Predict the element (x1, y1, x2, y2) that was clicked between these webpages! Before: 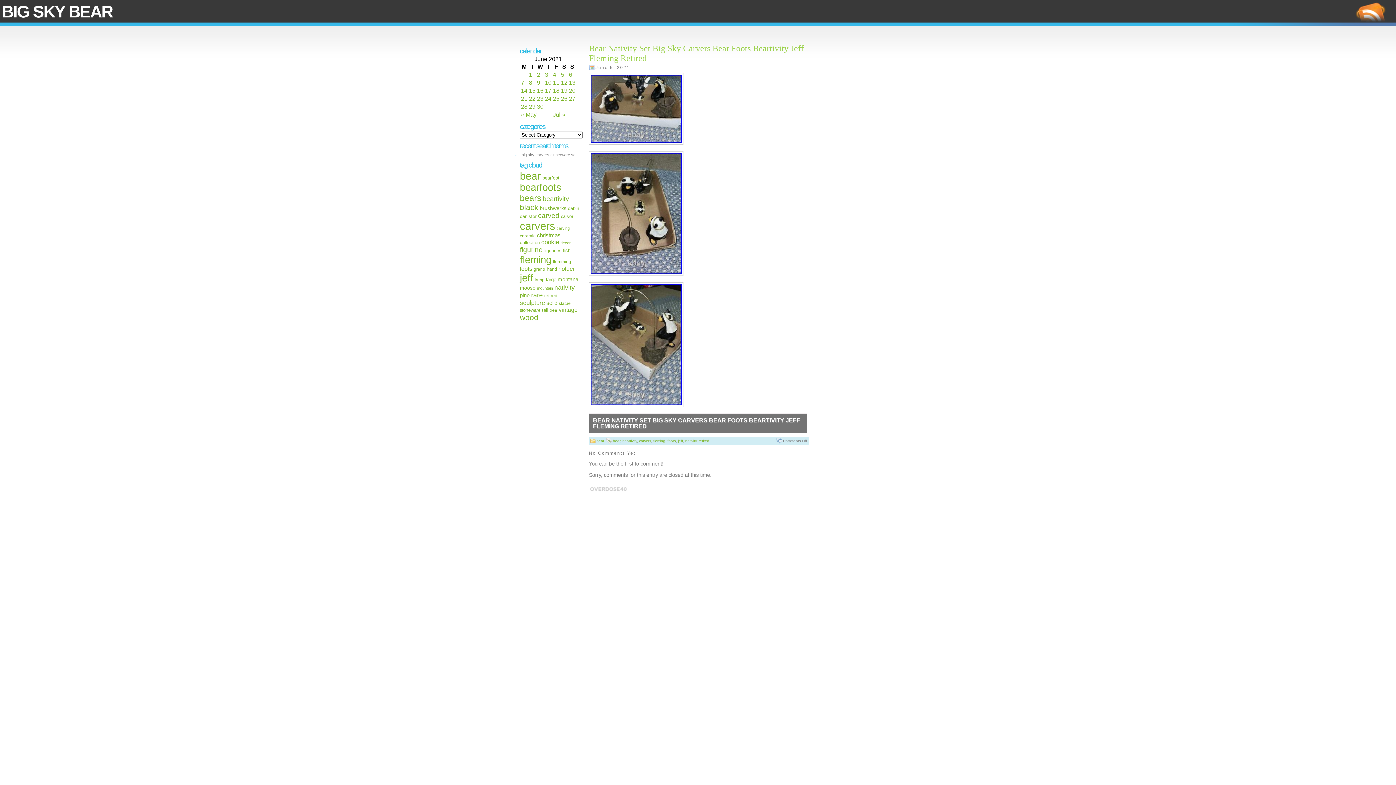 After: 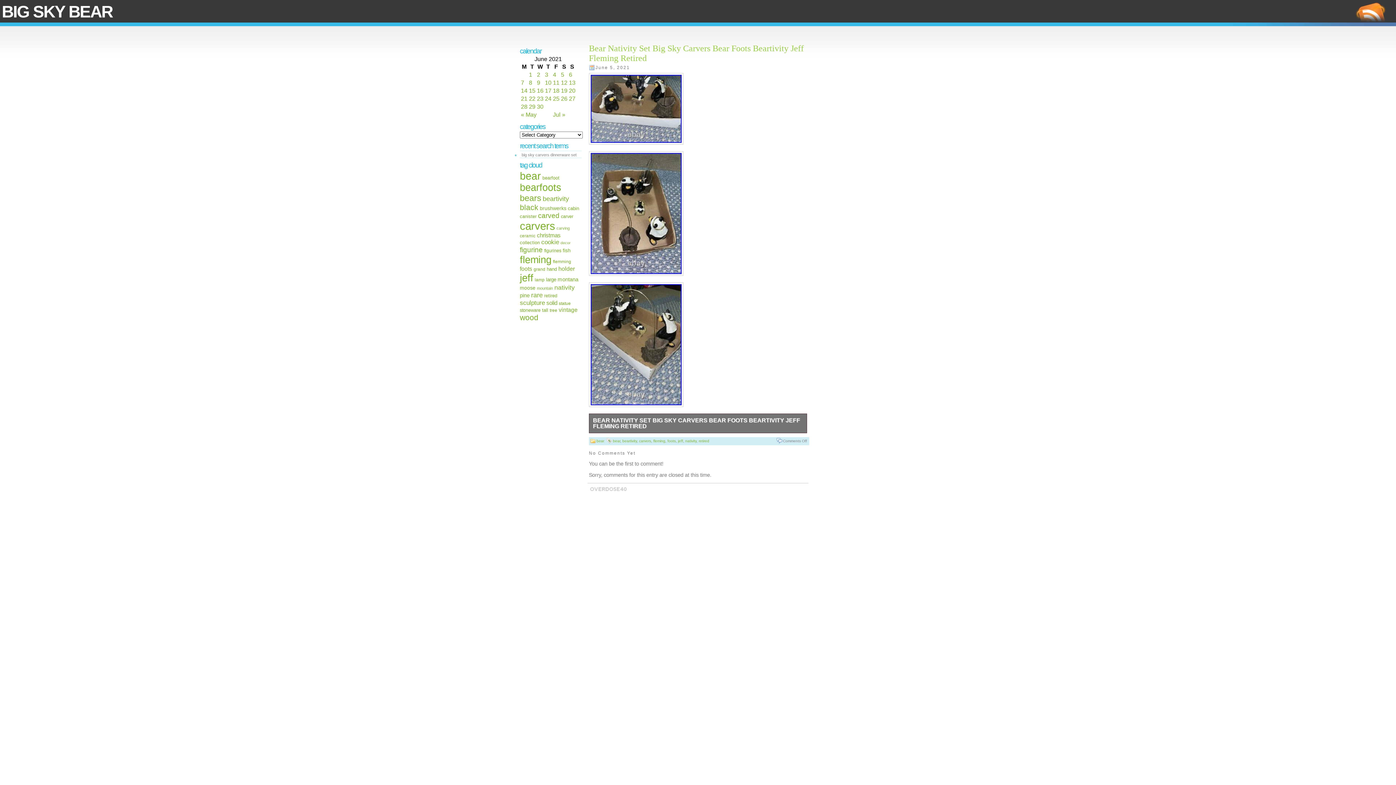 Action: bbox: (589, 402, 683, 408)